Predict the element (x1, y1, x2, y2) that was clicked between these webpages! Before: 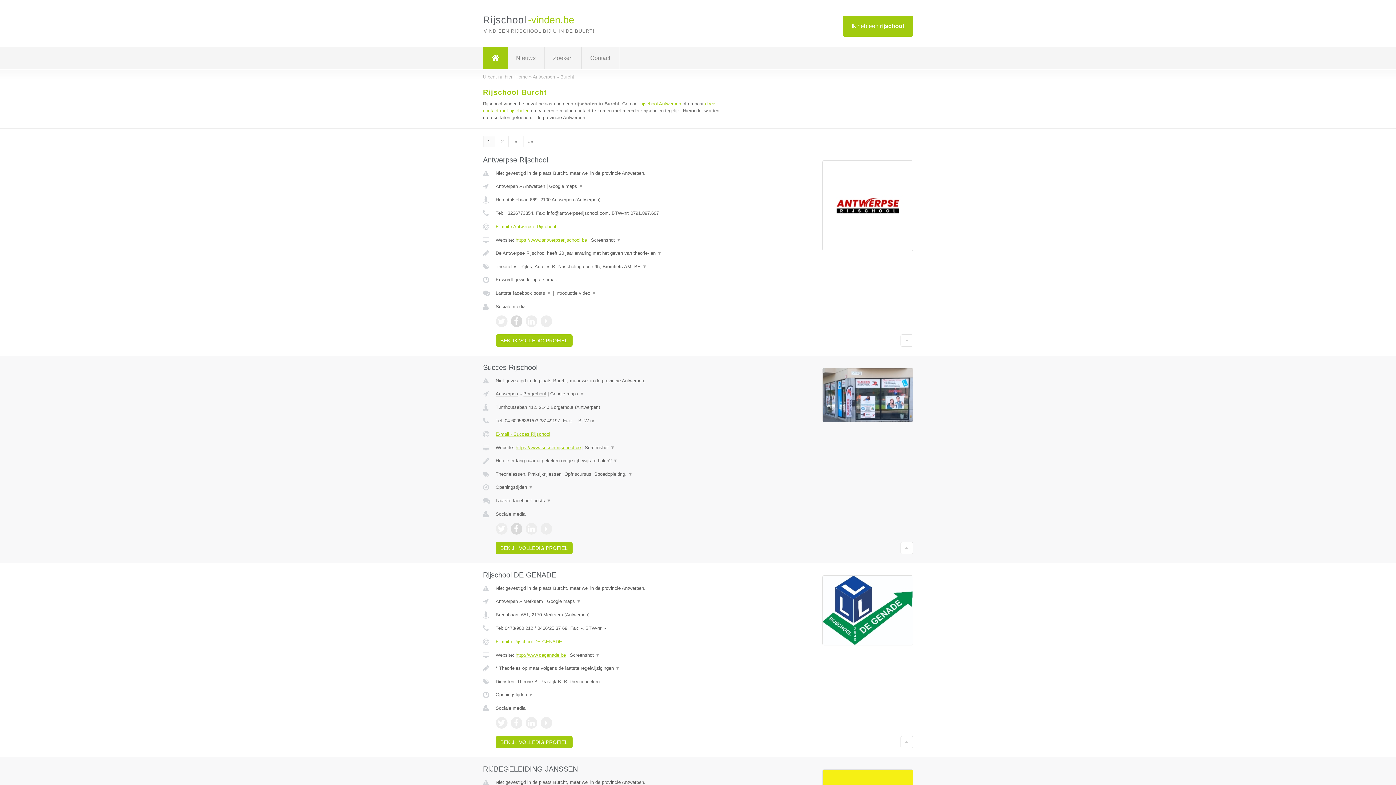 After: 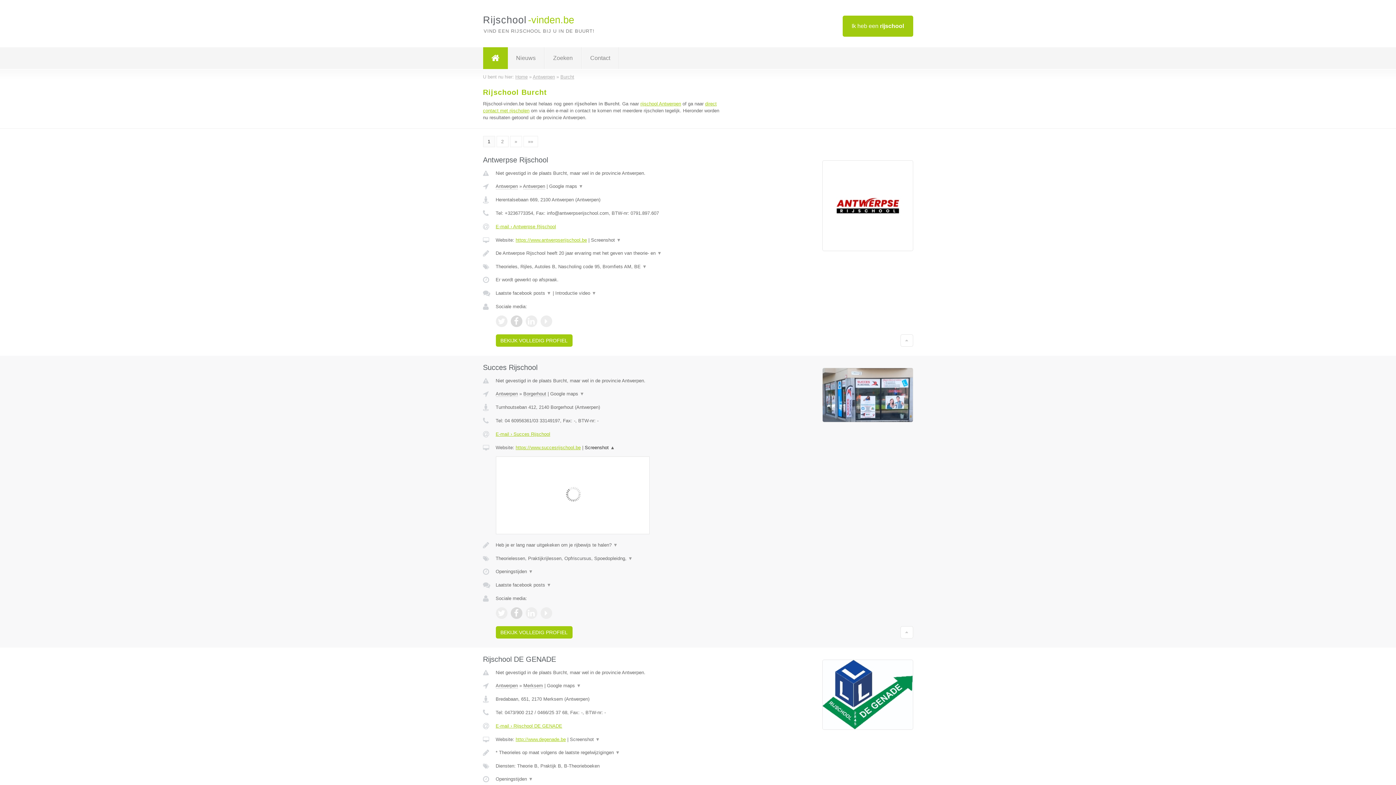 Action: bbox: (584, 445, 615, 450) label: Screenshot ▼